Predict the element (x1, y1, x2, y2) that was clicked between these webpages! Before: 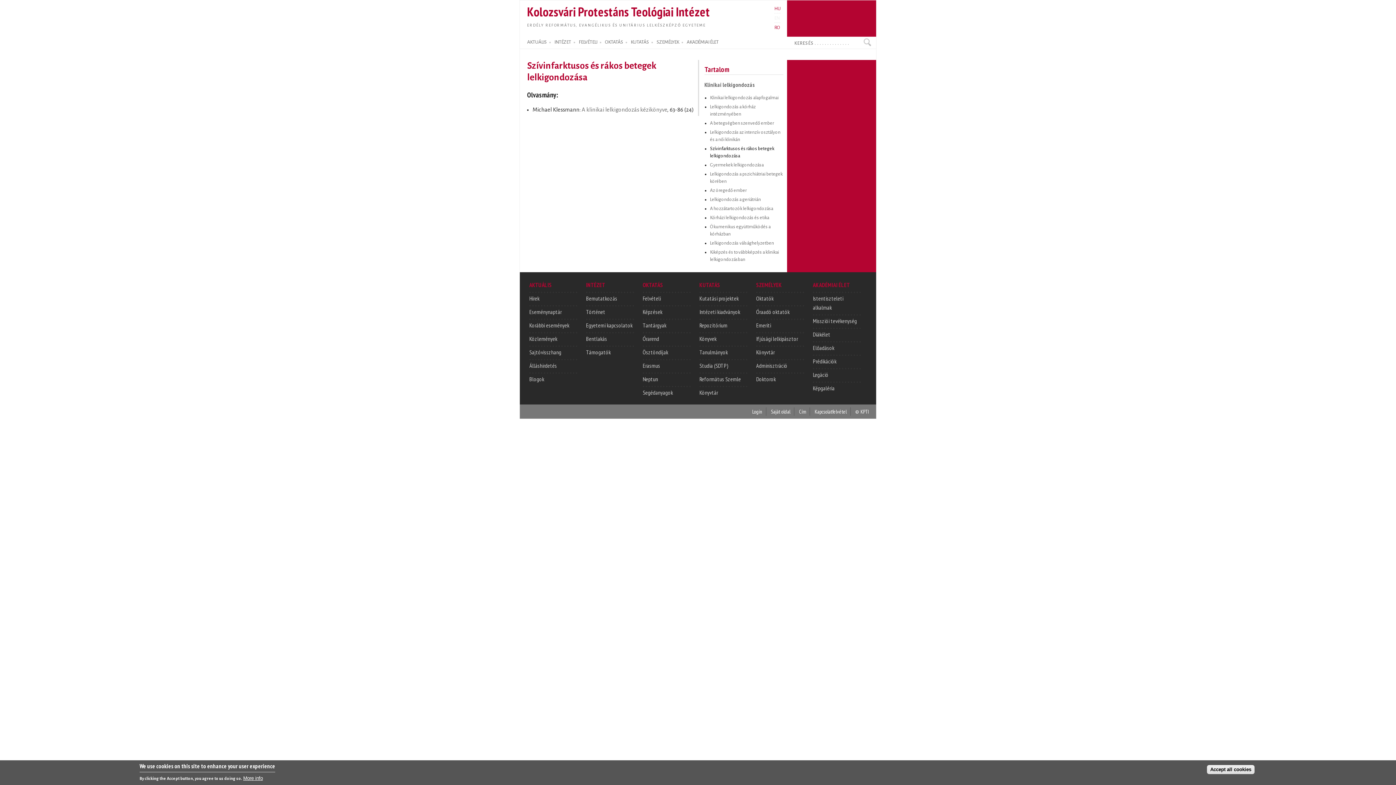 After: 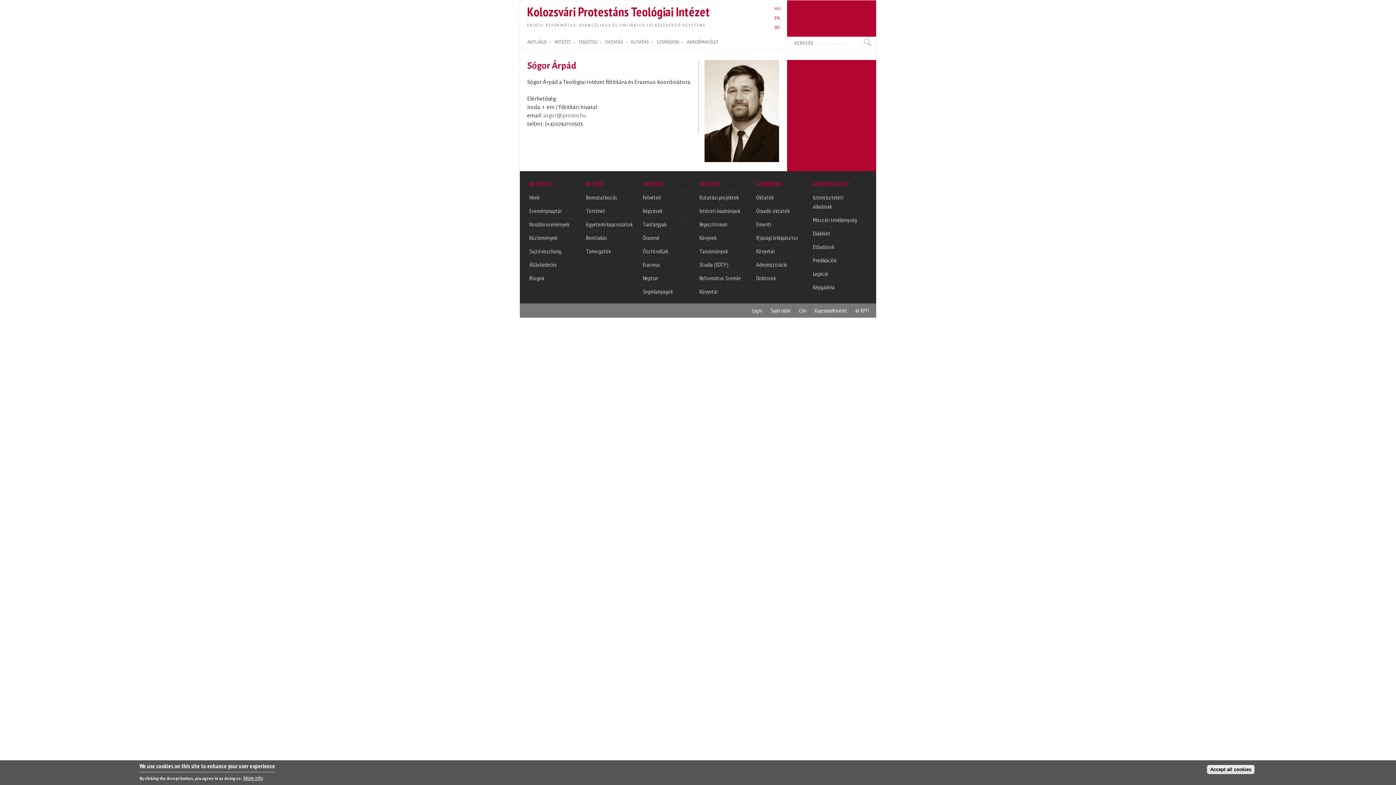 Action: label: Ifjúsági lelkipásztor bbox: (756, 335, 798, 342)